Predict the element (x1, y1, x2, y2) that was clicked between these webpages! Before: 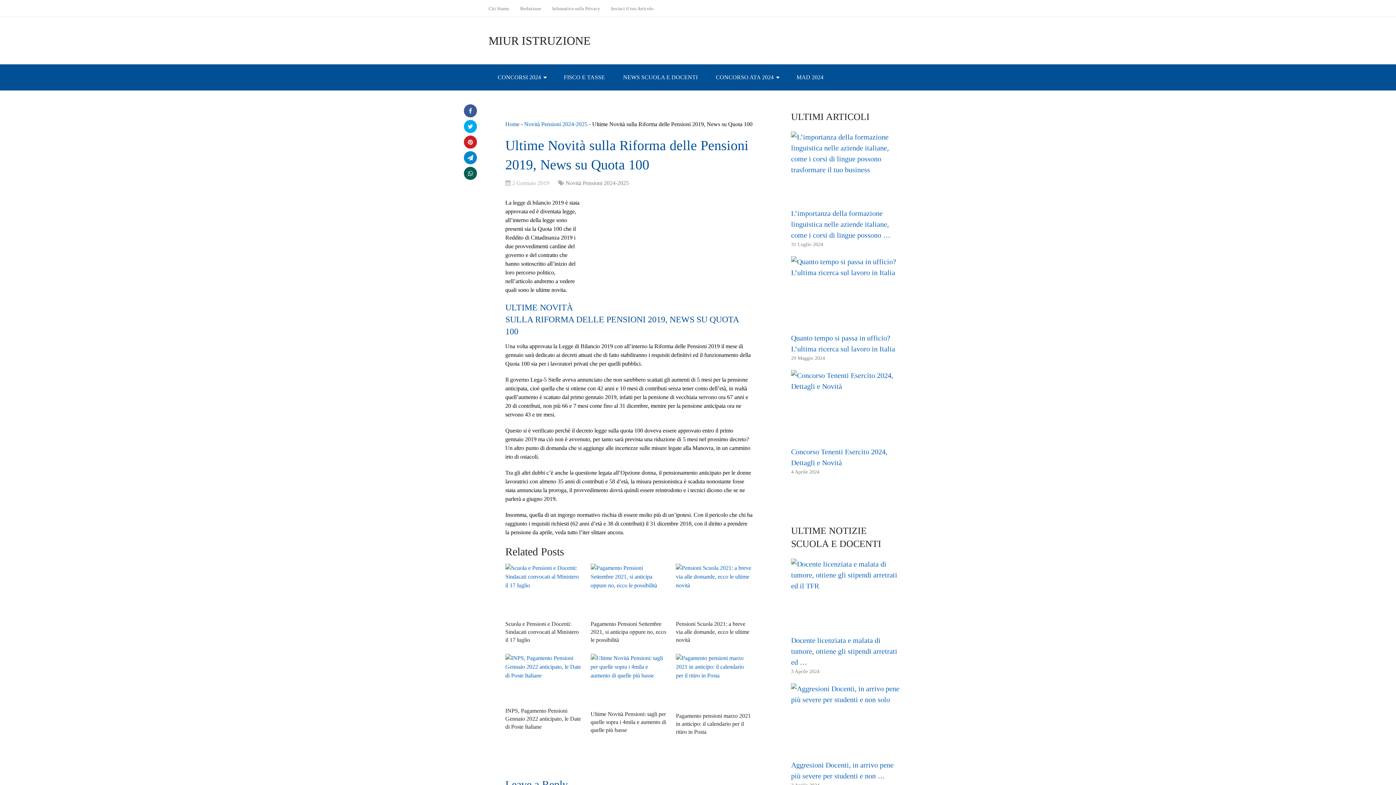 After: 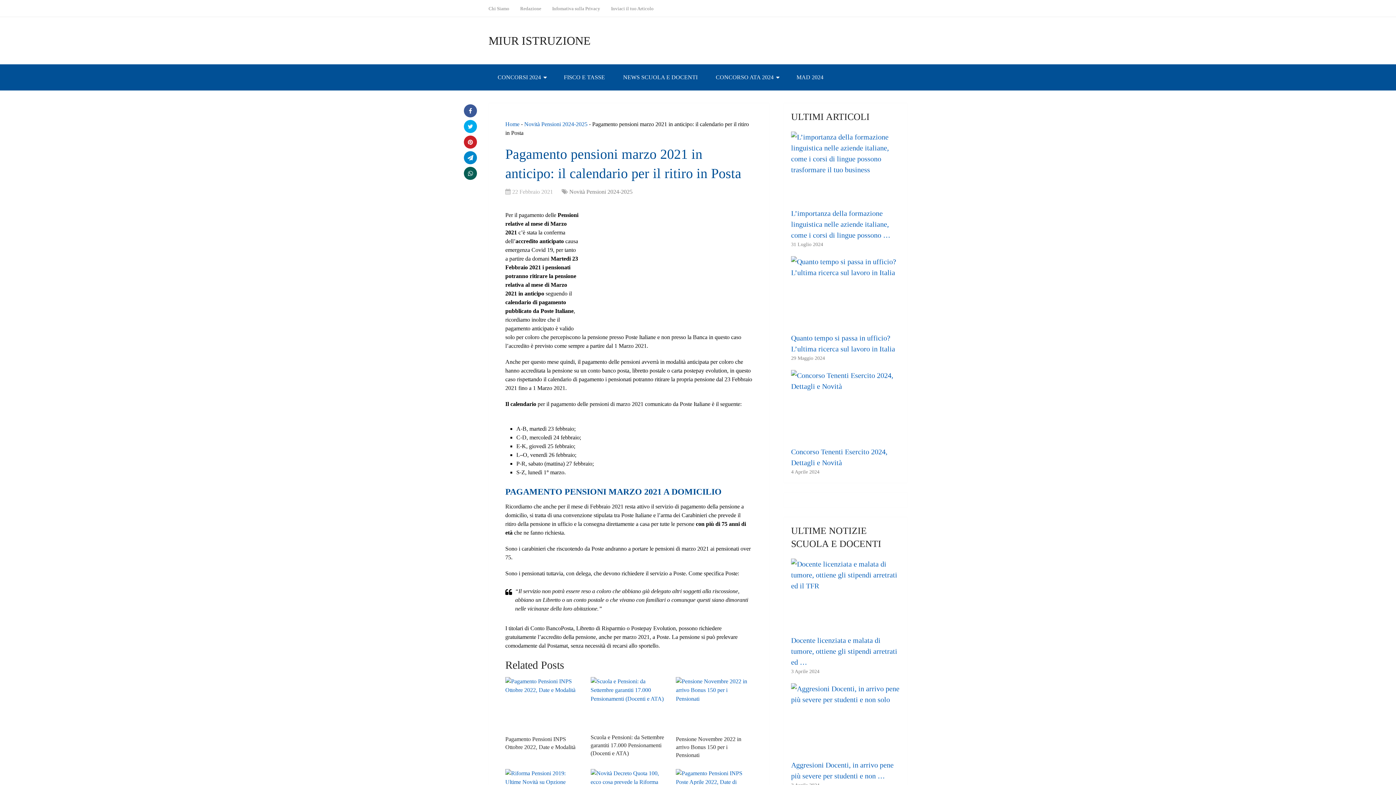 Action: bbox: (676, 713, 750, 735) label: Pagamento pensioni marzo 2021 in anticipo: il calendario per il ritiro in Posta